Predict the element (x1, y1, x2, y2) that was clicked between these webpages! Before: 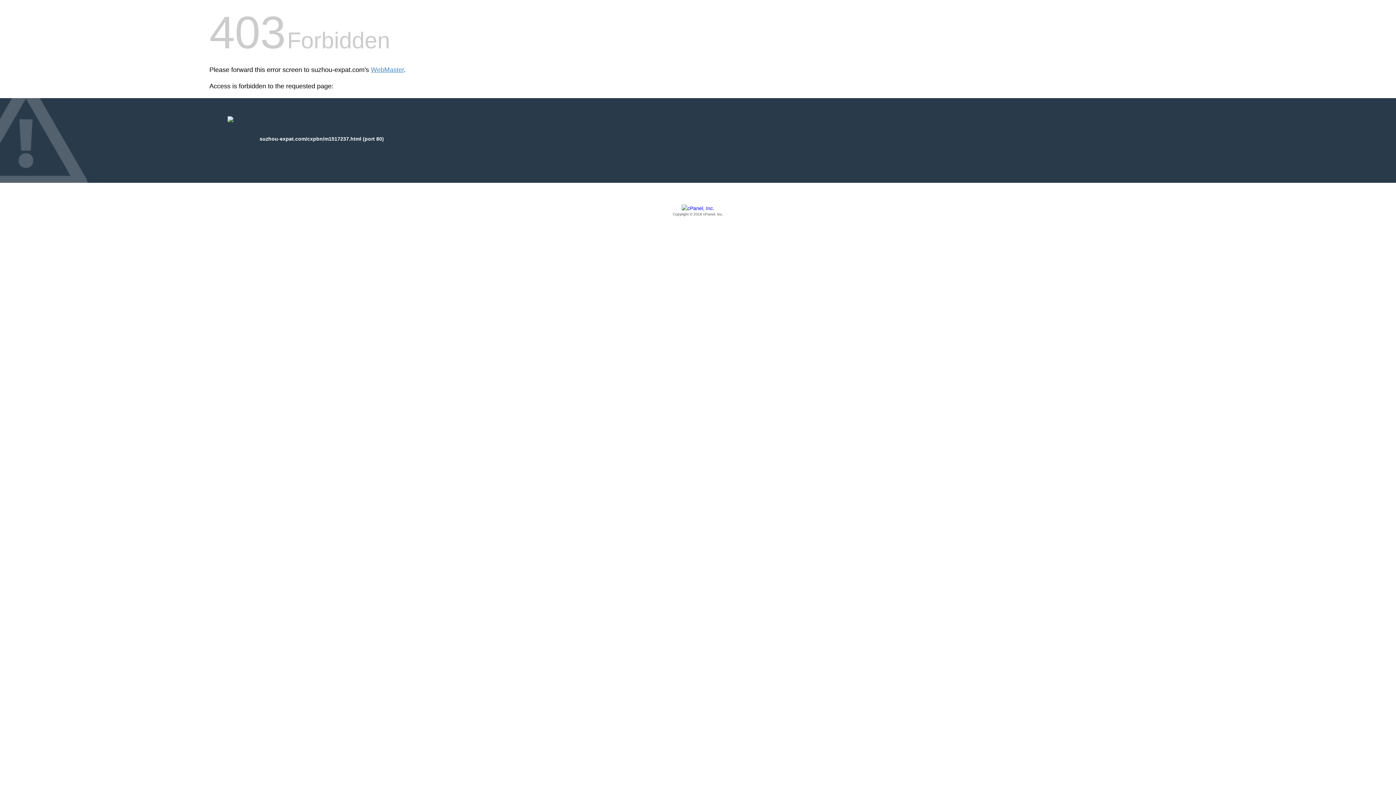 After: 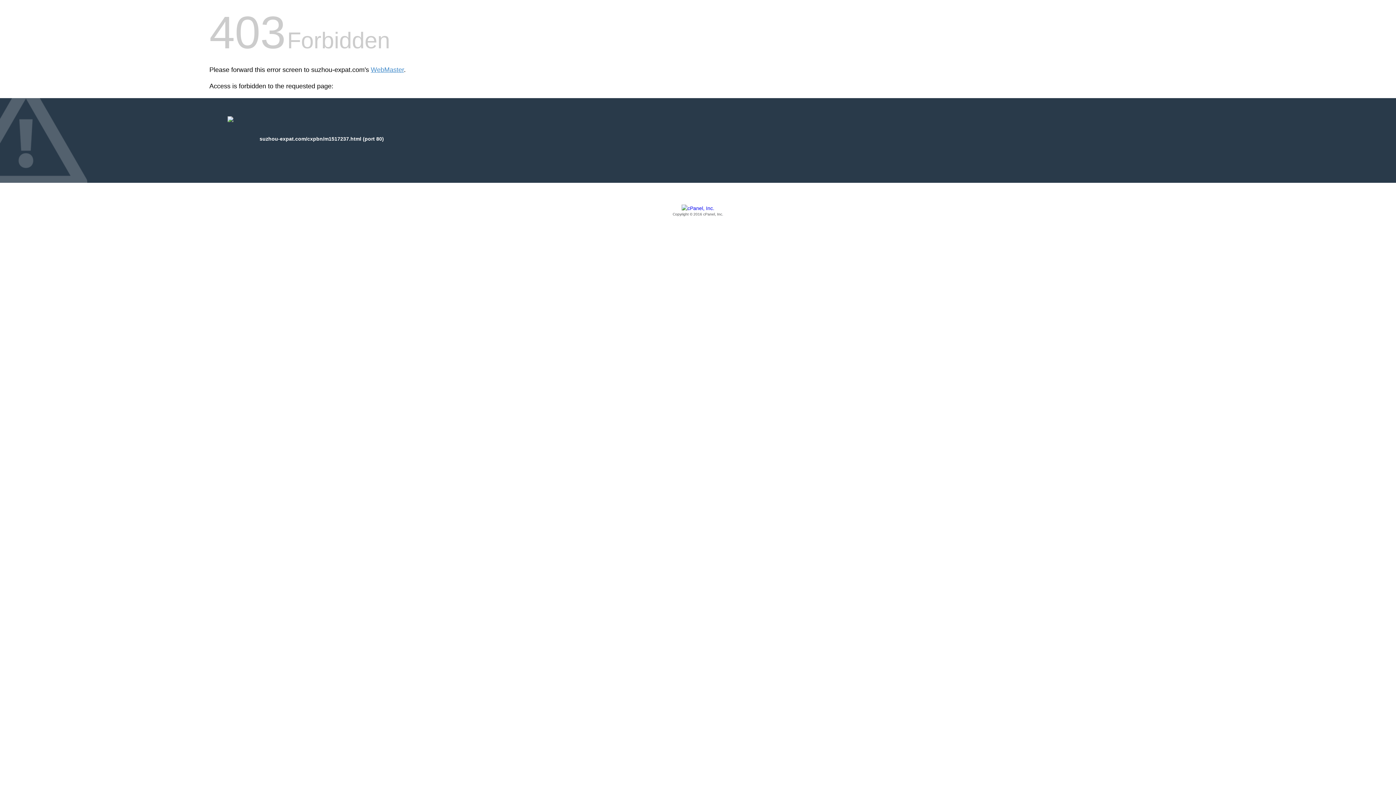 Action: label: Copyright © 2016 cPanel, Inc. bbox: (209, 205, 1186, 217)